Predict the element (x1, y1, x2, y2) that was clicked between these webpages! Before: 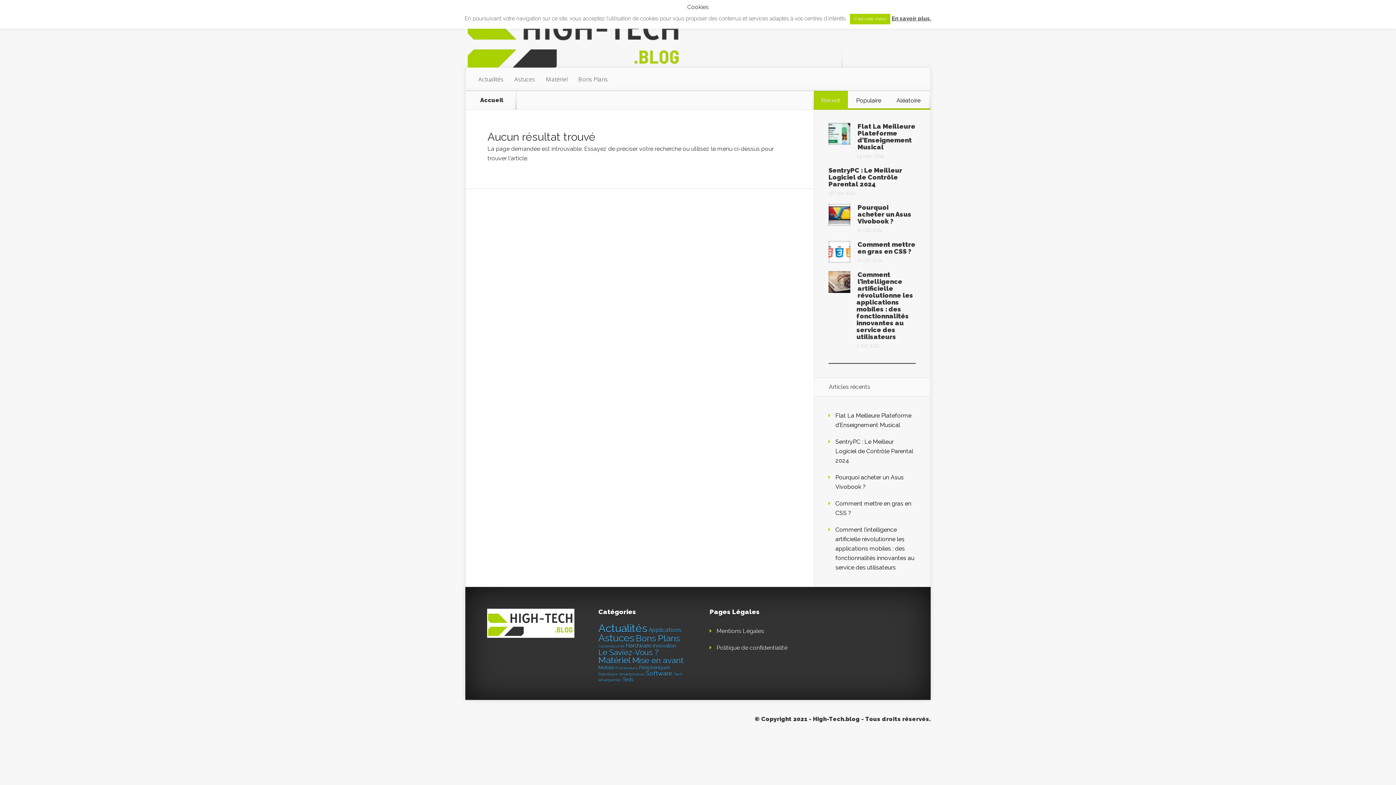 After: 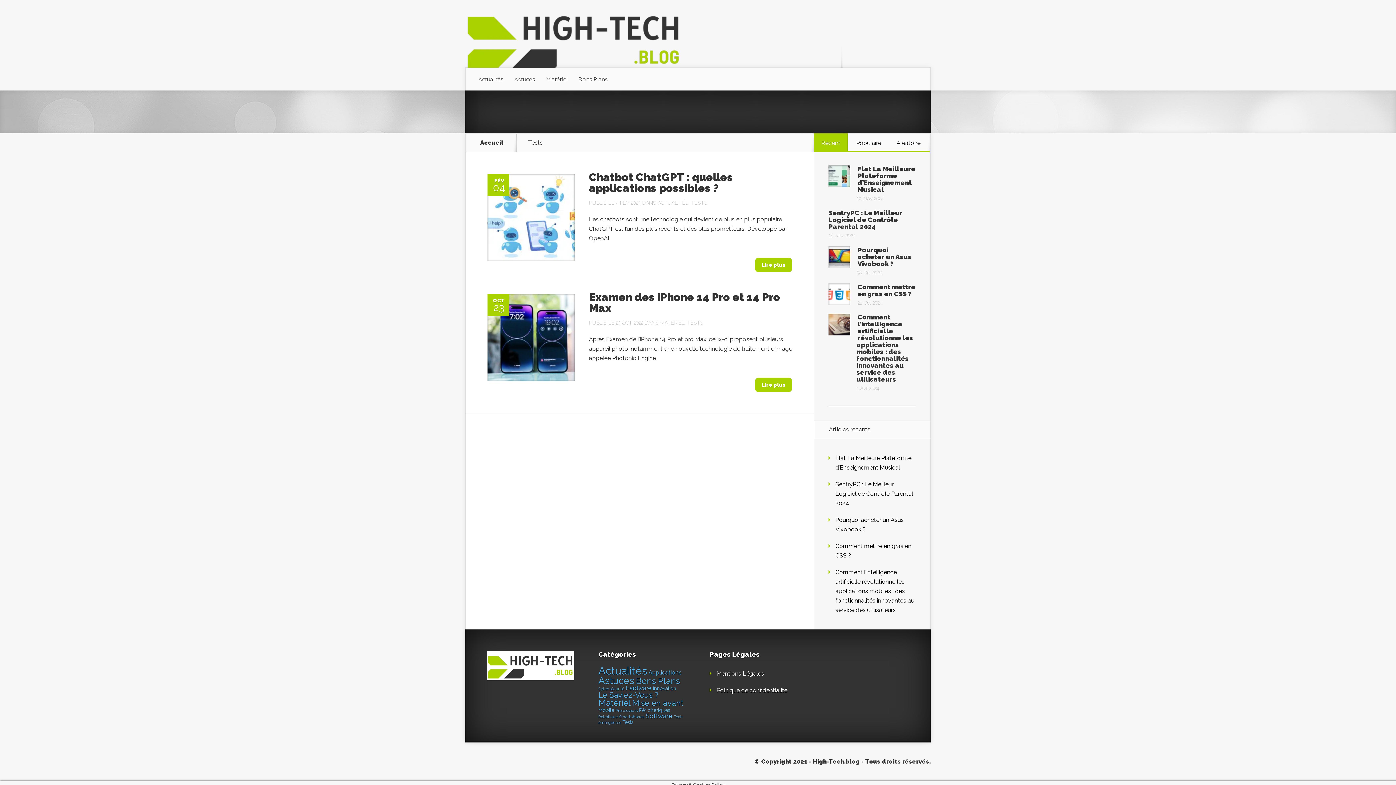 Action: bbox: (622, 677, 633, 682) label: Tests (2 éléments)